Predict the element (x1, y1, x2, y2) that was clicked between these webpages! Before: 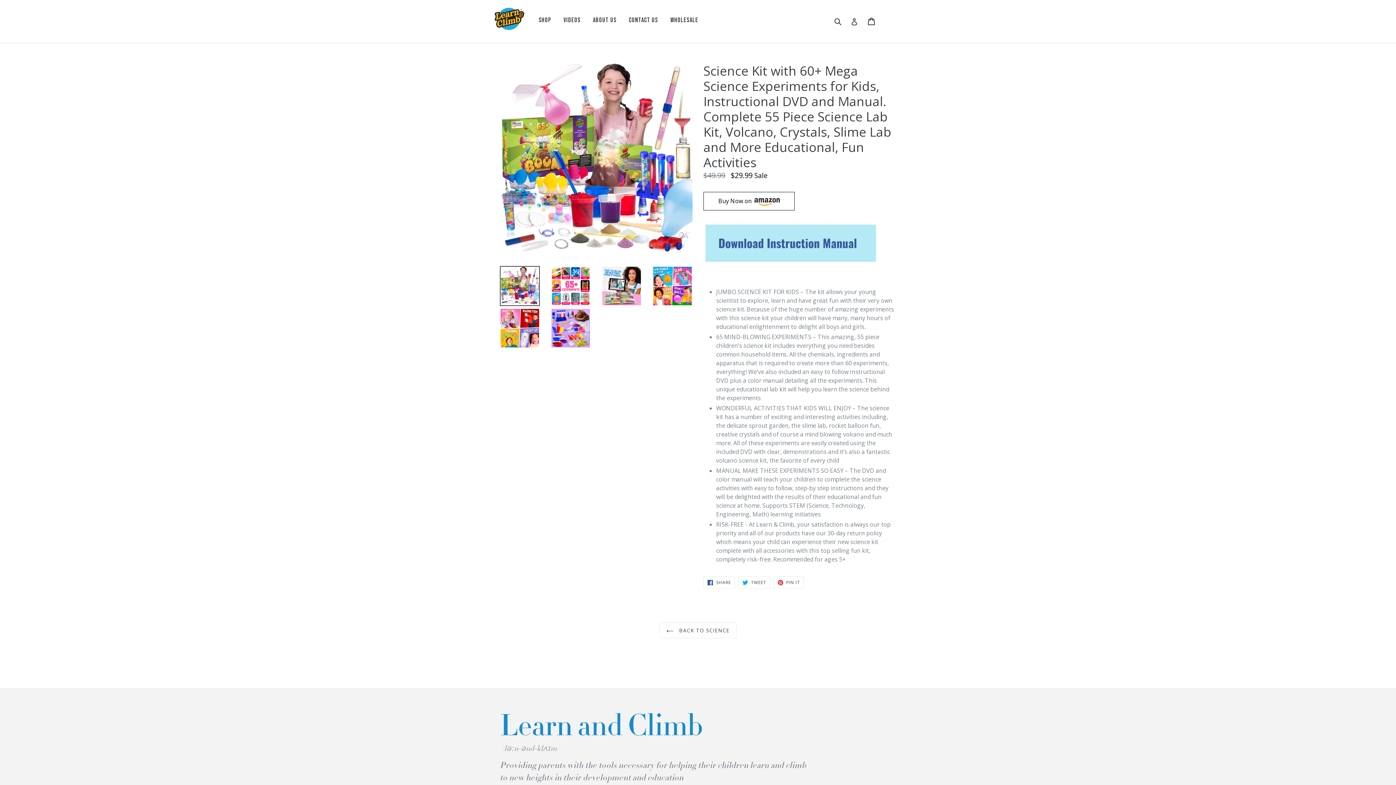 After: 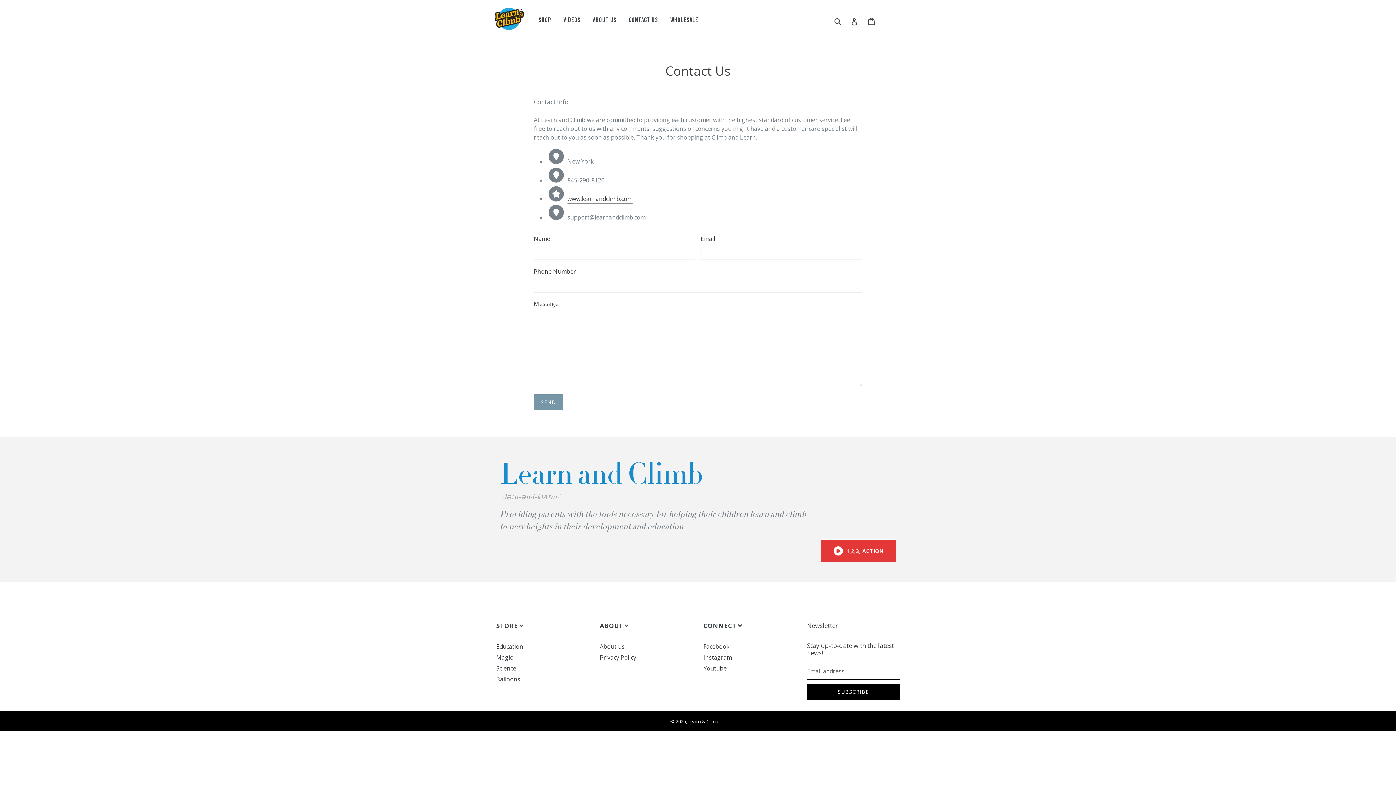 Action: label: Contact us bbox: (625, 14, 661, 26)